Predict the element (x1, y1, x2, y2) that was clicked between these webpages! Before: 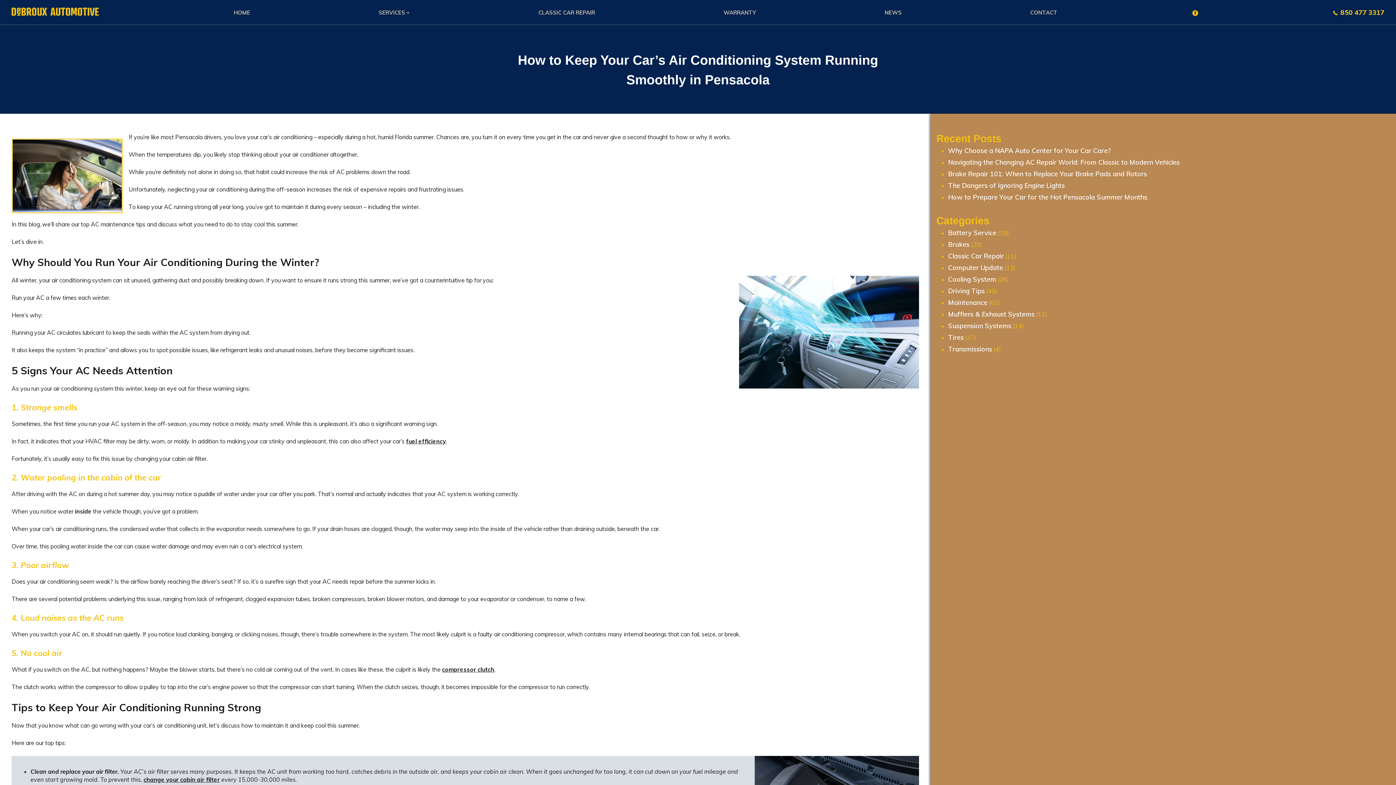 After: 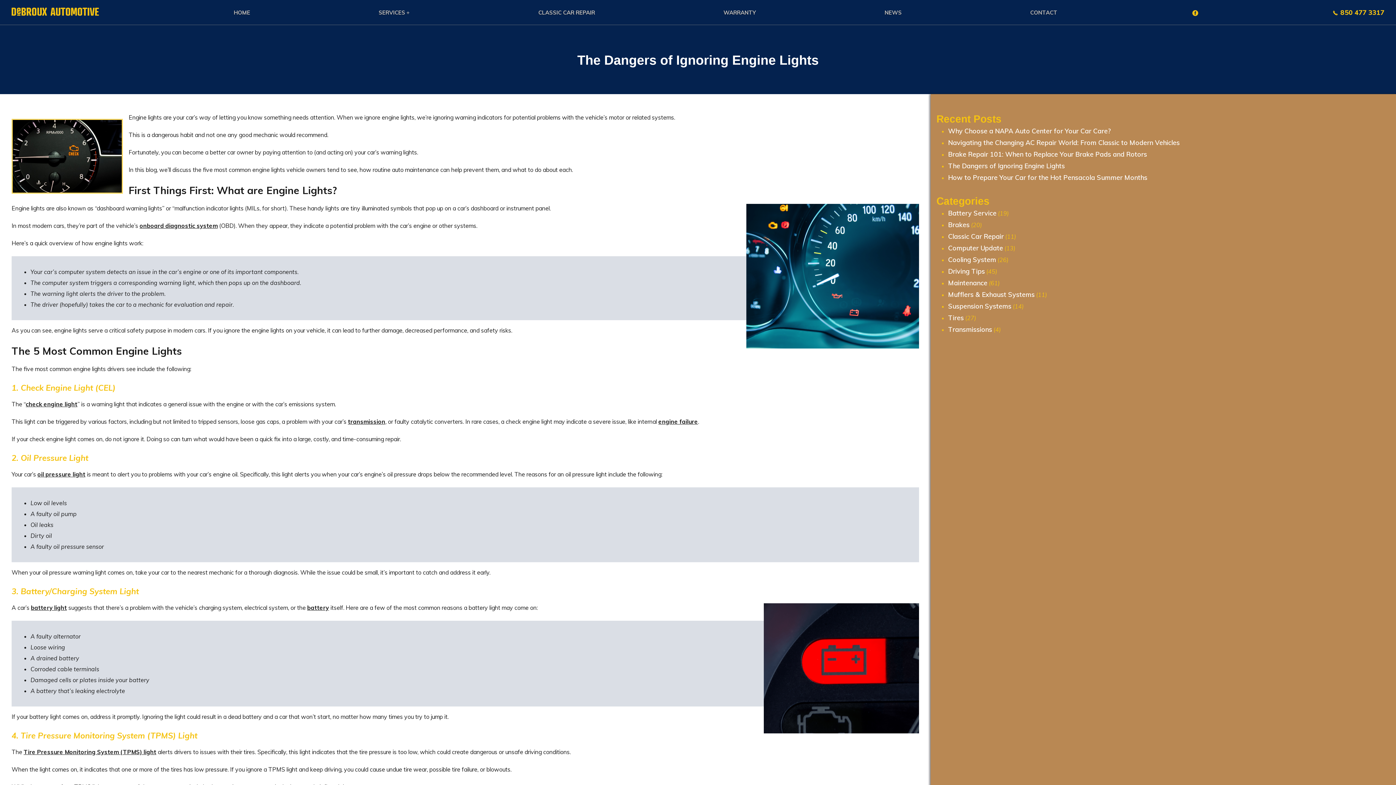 Action: label: The Dangers of Ignoring Engine Lights bbox: (948, 181, 1065, 189)